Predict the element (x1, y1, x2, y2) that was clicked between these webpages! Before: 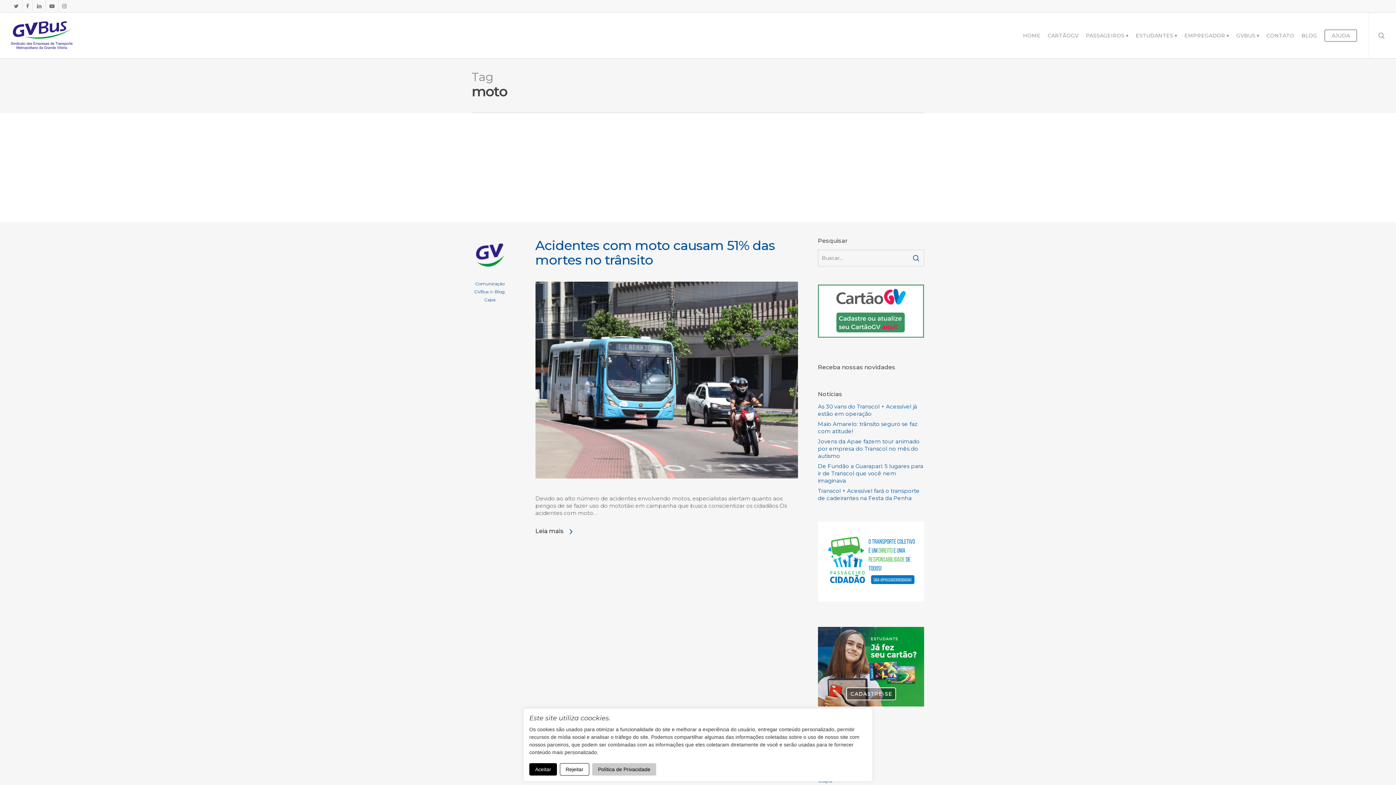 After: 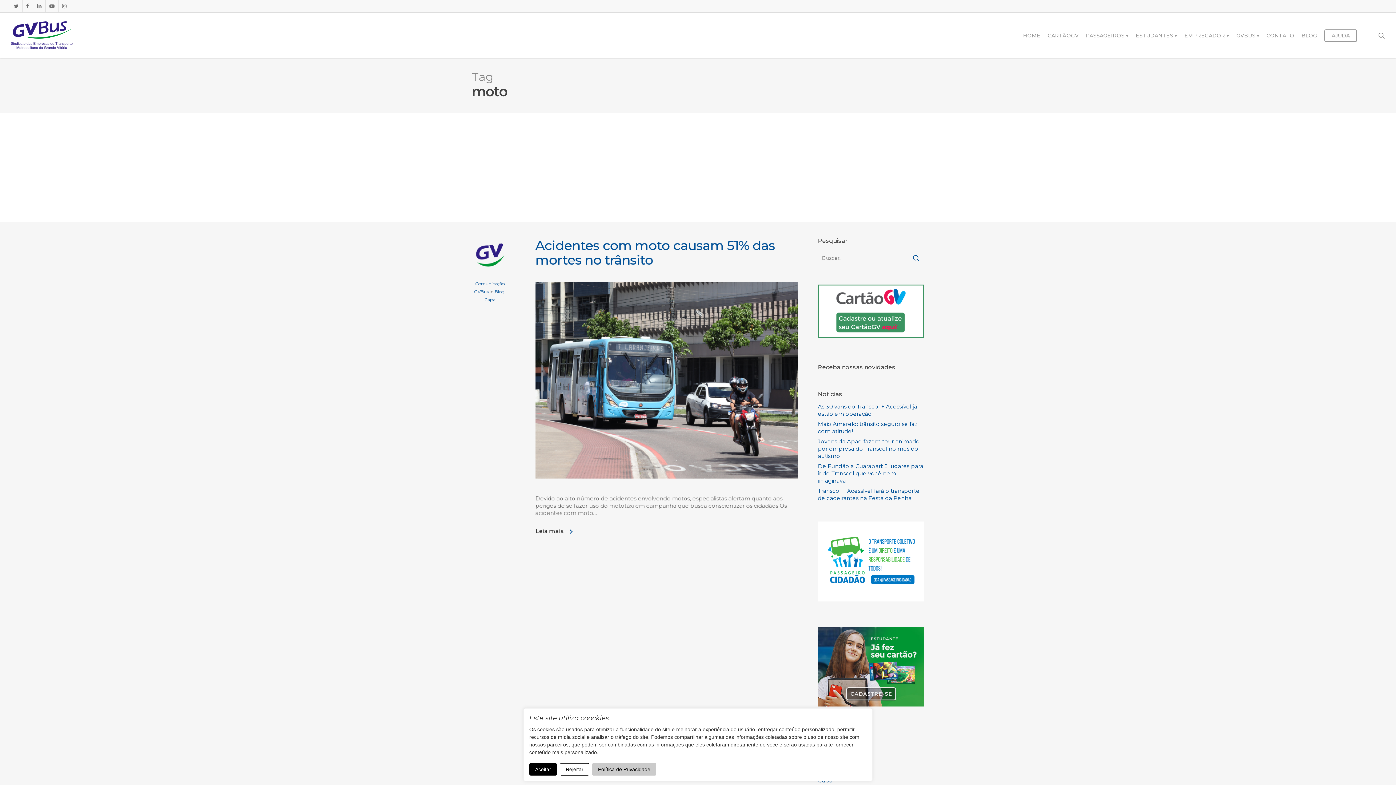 Action: label: Política de Privacidade bbox: (592, 763, 656, 776)